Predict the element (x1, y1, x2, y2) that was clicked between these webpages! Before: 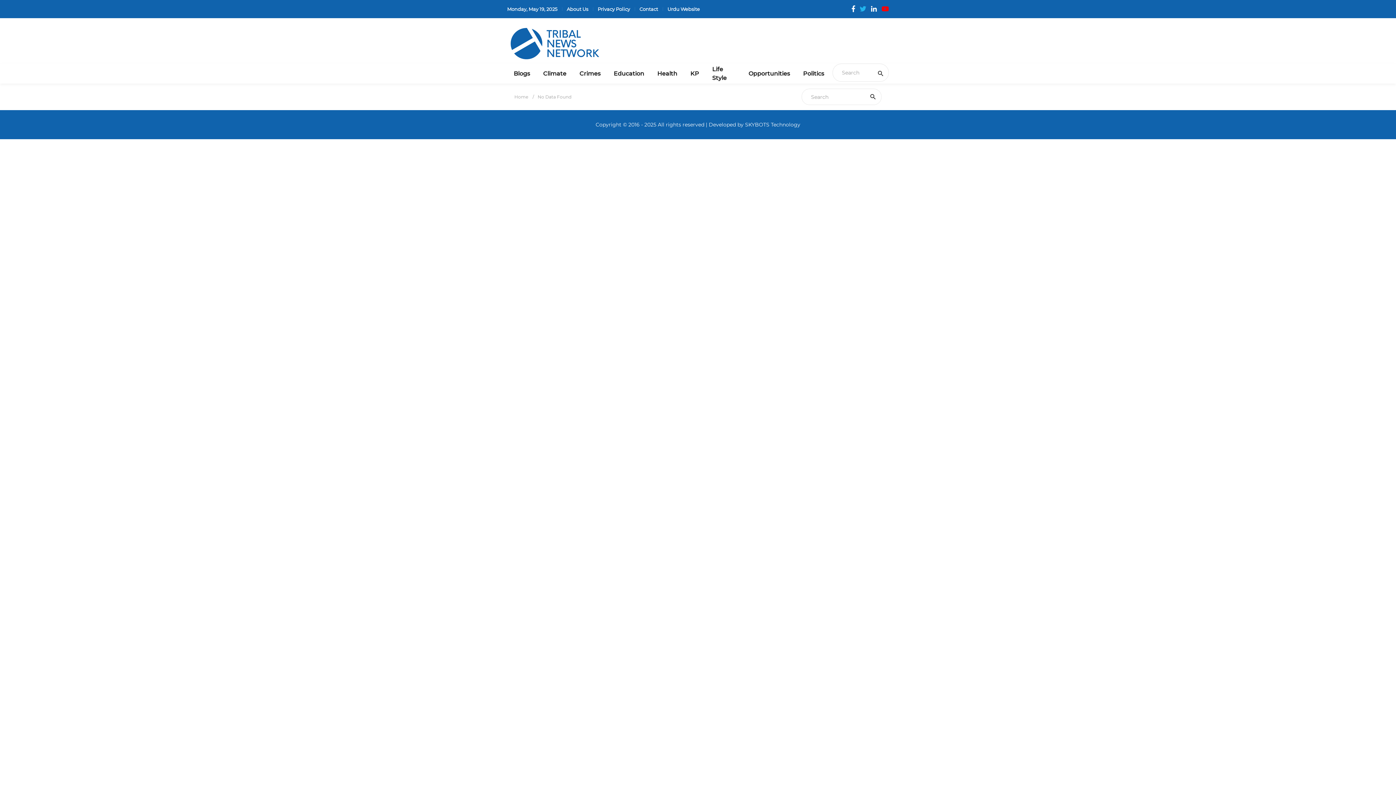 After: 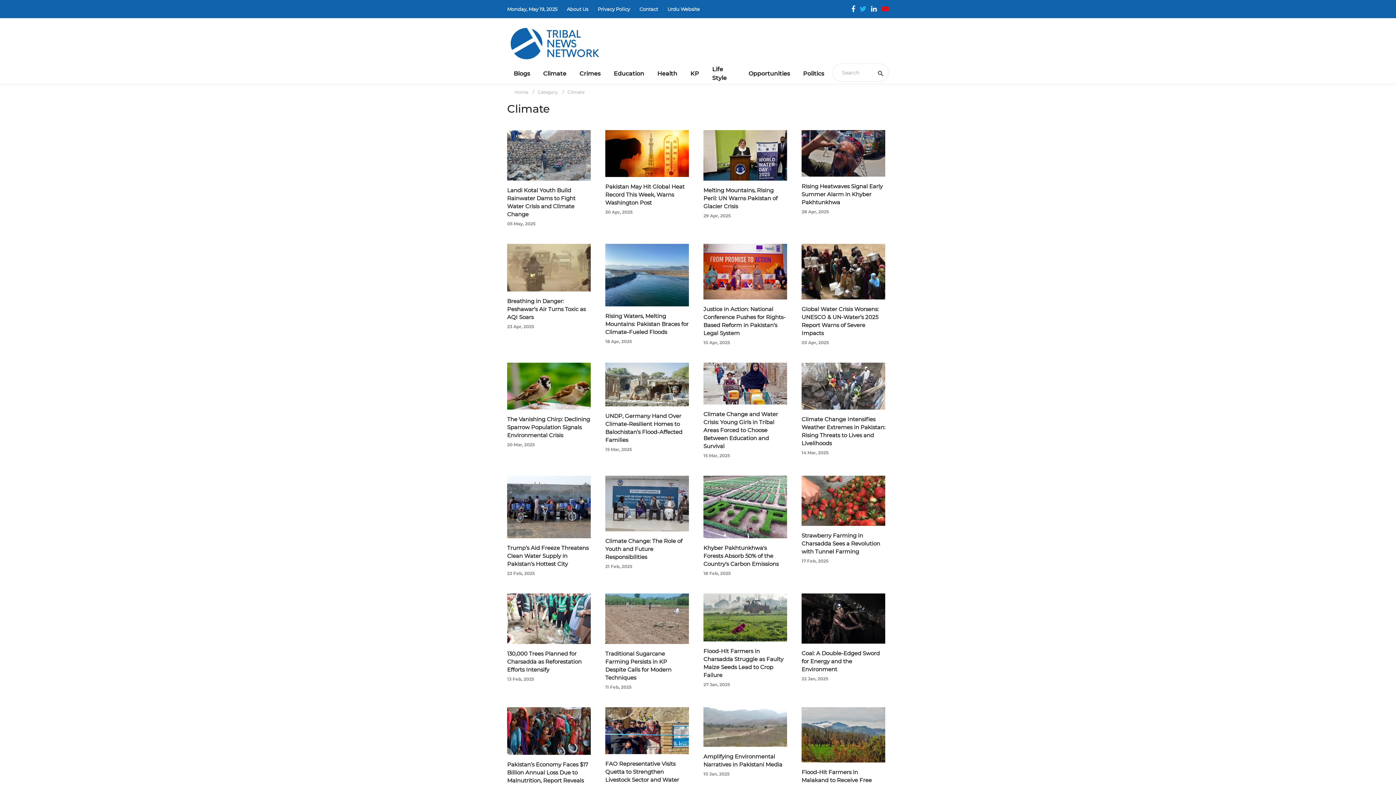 Action: bbox: (543, 63, 566, 83) label: Climate